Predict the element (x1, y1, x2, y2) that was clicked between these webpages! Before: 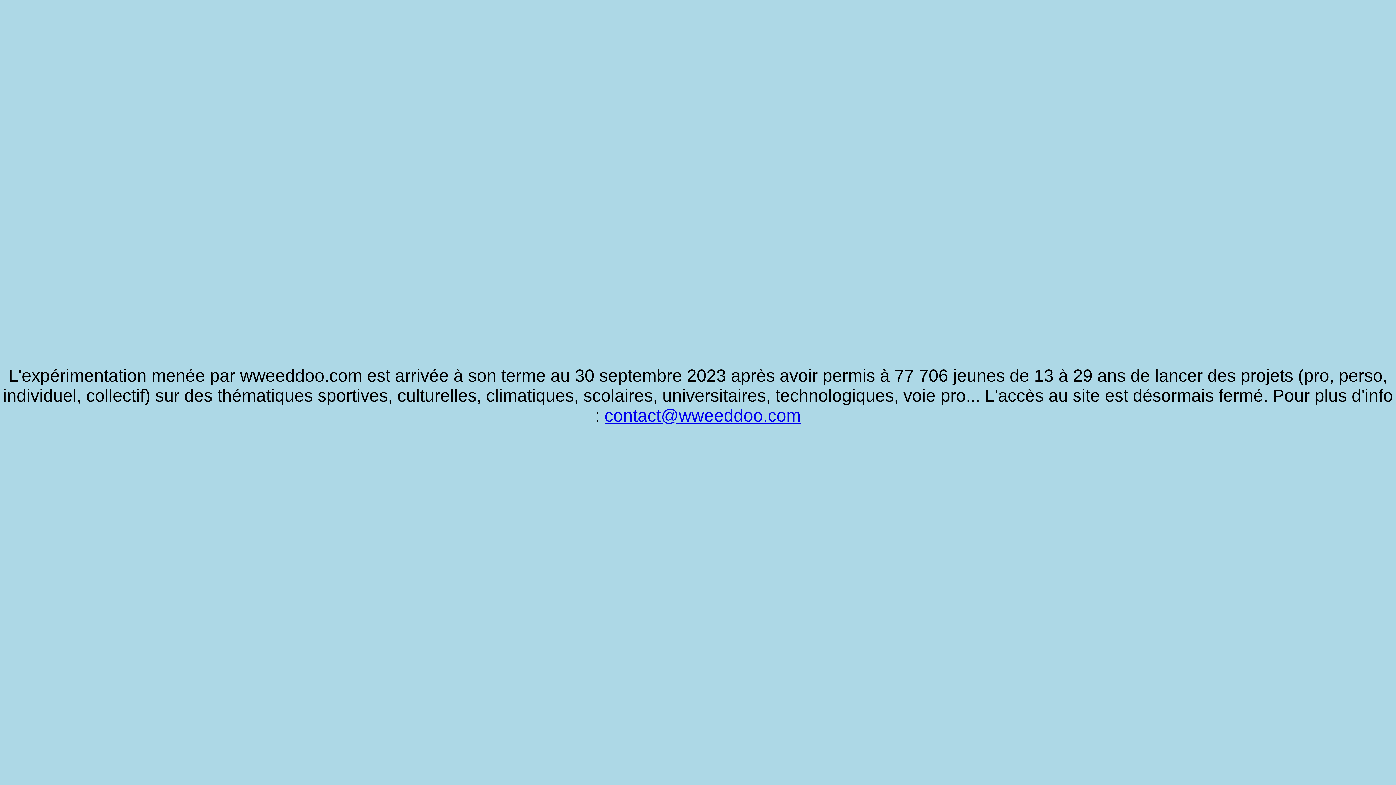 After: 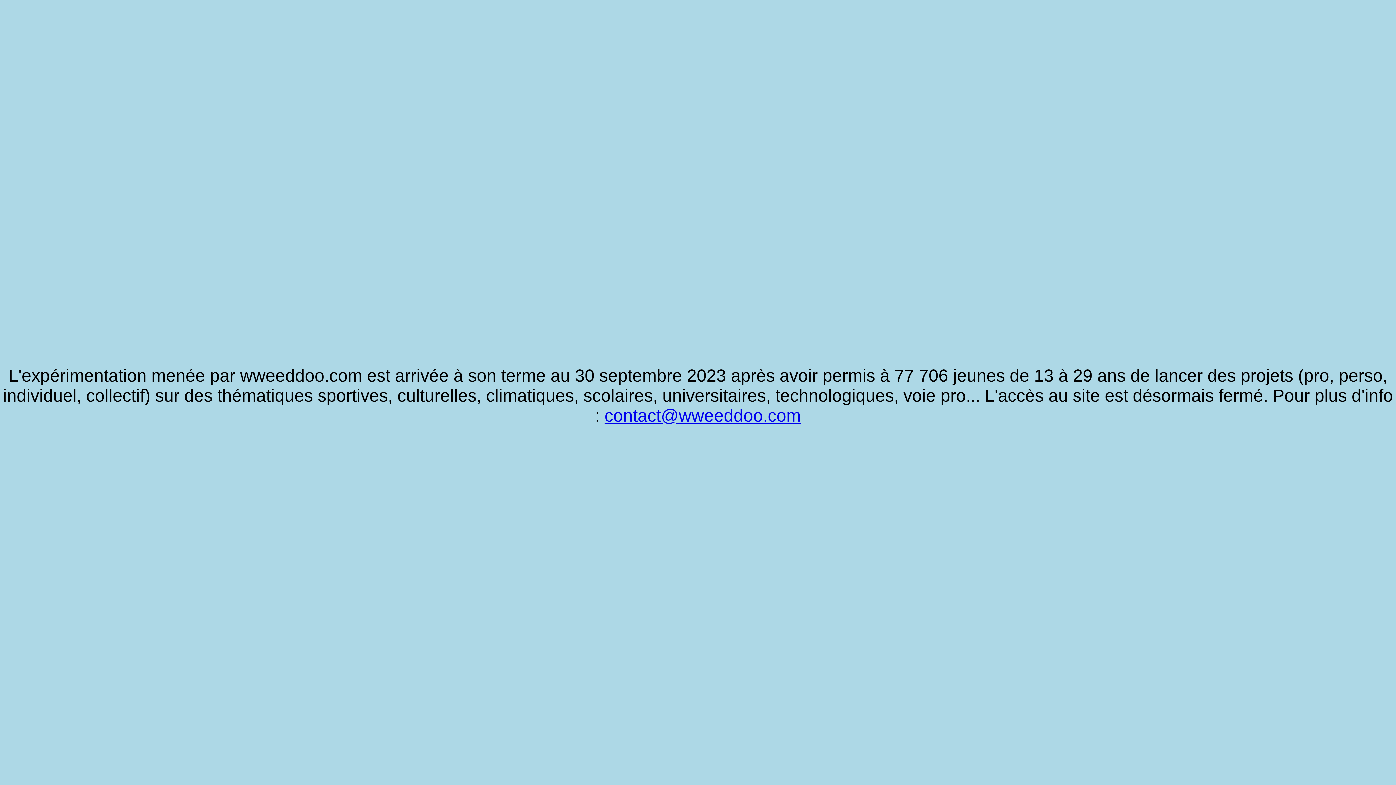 Action: label: contact@wweeddoo.com bbox: (604, 406, 801, 425)